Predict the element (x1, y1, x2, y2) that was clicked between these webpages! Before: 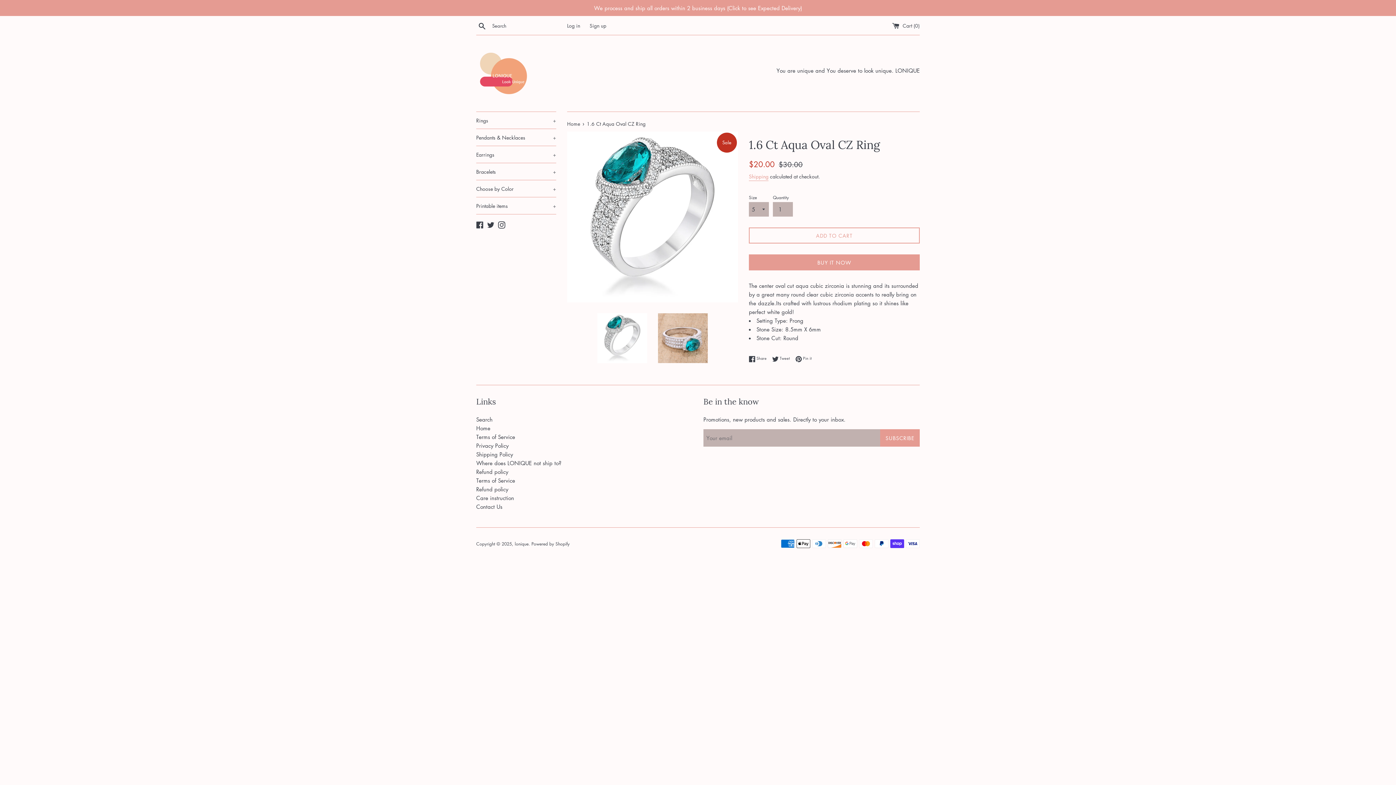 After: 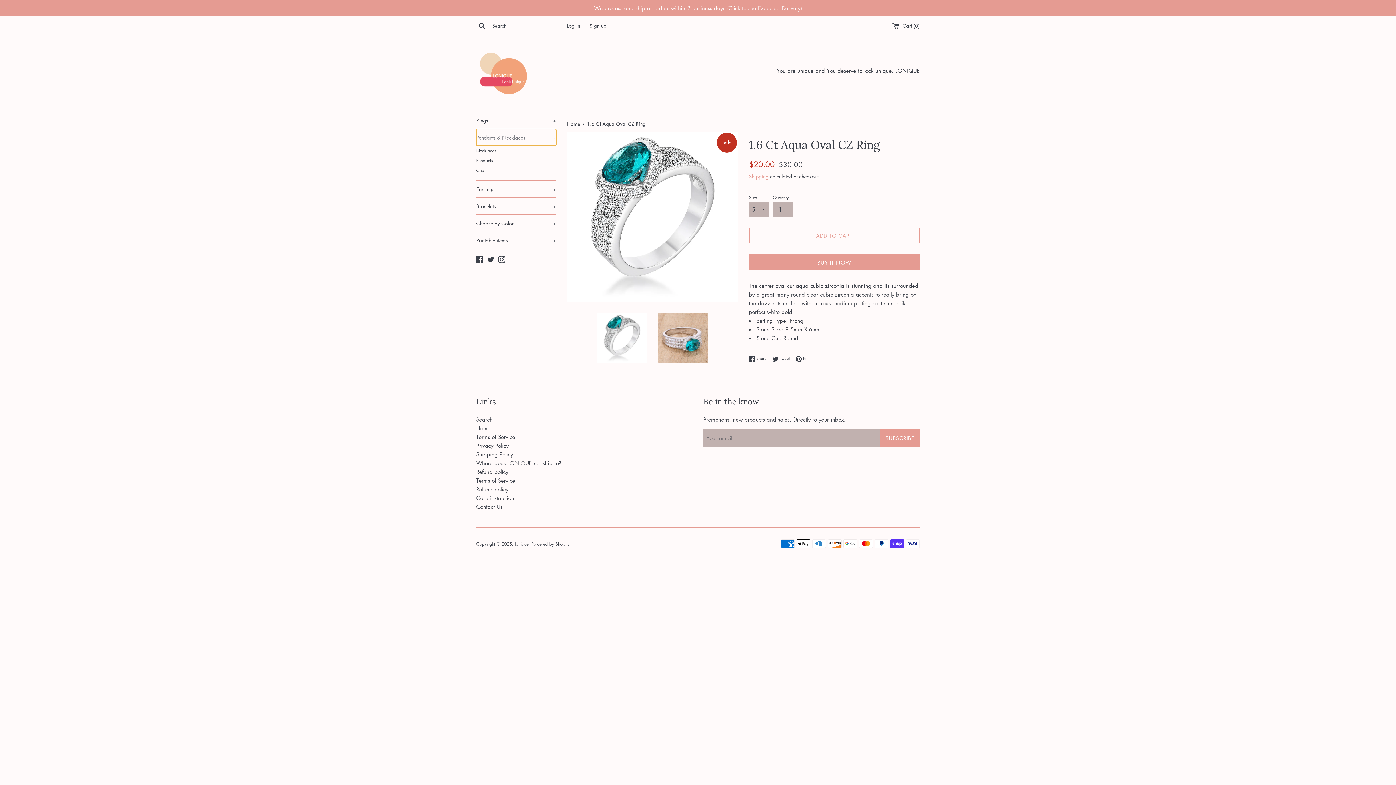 Action: label: Pendants & Necklaces
+ bbox: (476, 129, 556, 145)